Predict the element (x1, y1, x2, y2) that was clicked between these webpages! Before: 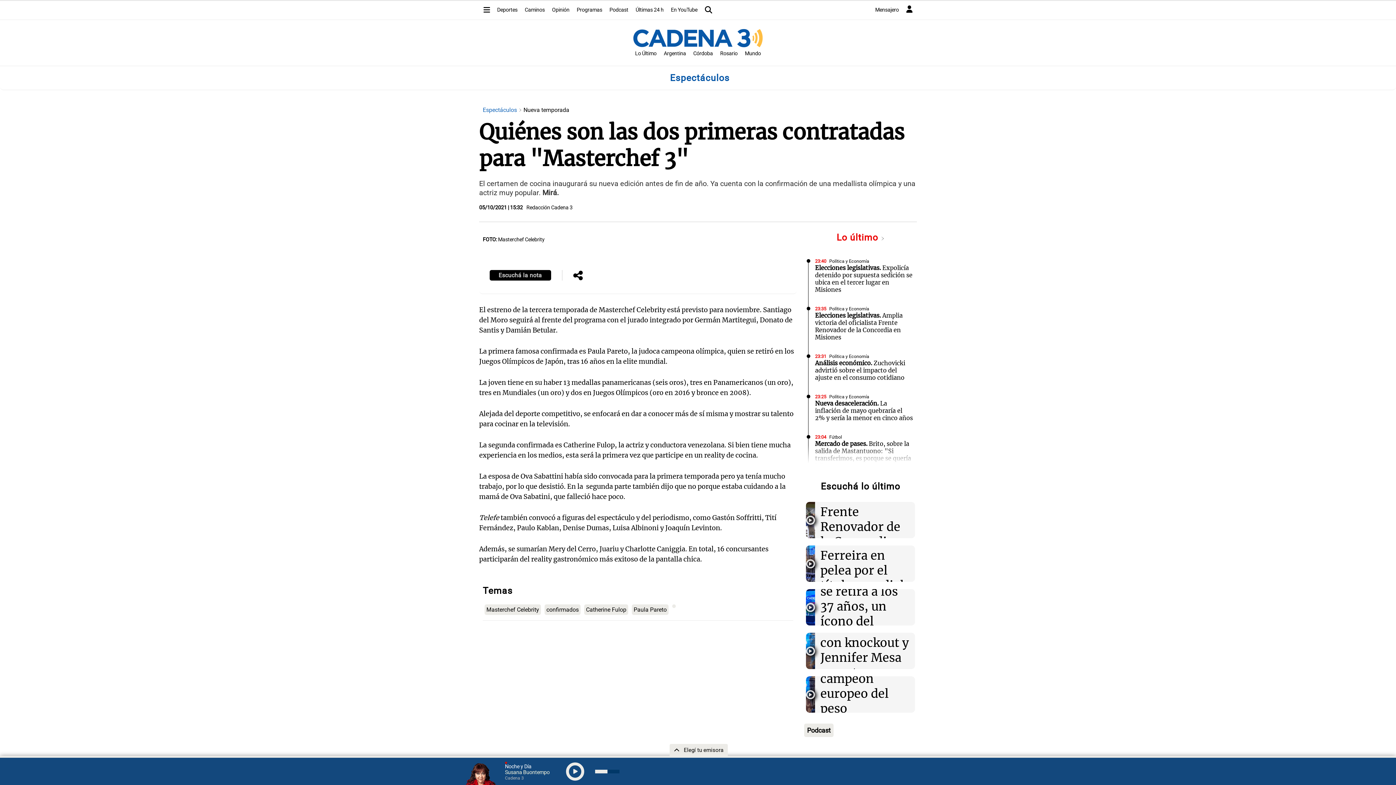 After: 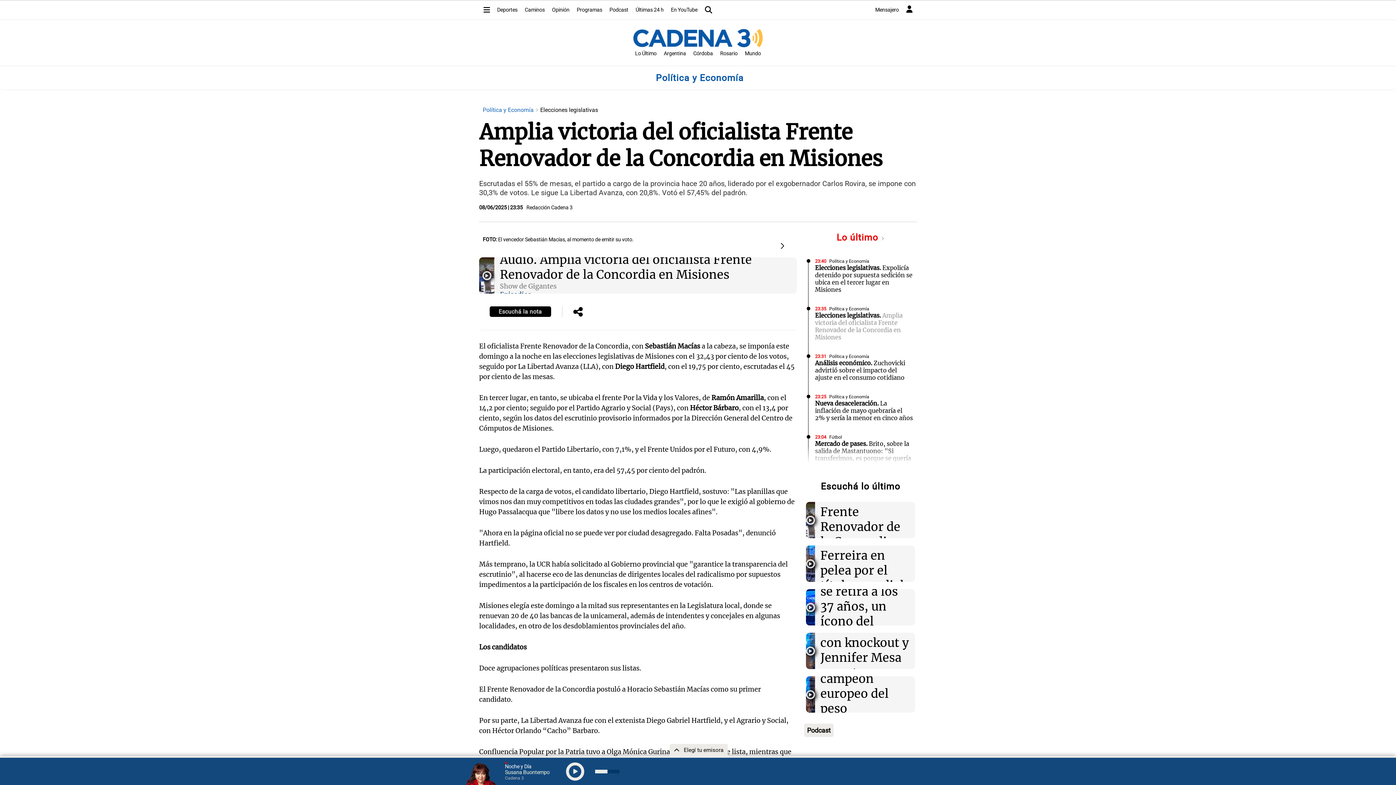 Action: label: Elecciones legislativas. Amplia victoria del oficialista Frente Renovador de la Concordia en Misiones bbox: (815, 312, 902, 341)